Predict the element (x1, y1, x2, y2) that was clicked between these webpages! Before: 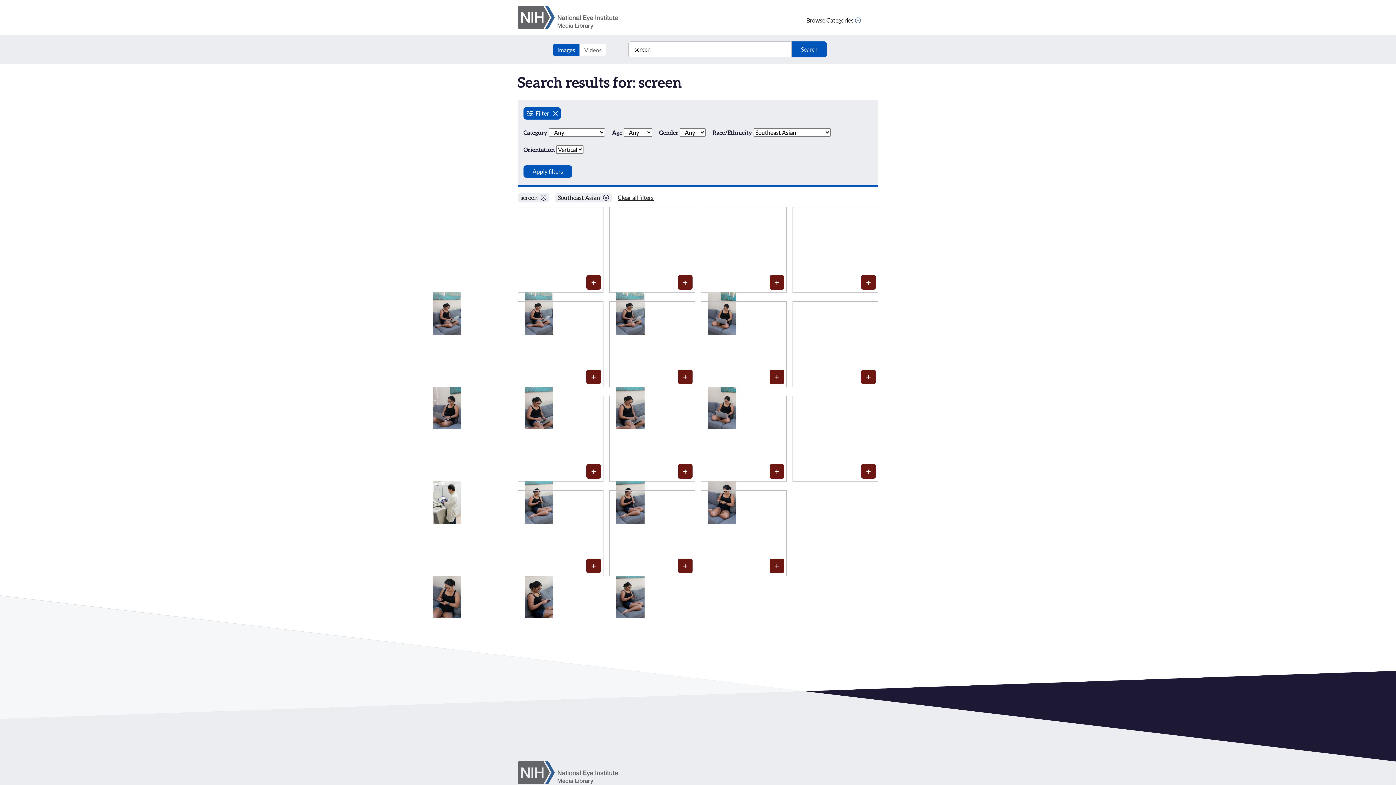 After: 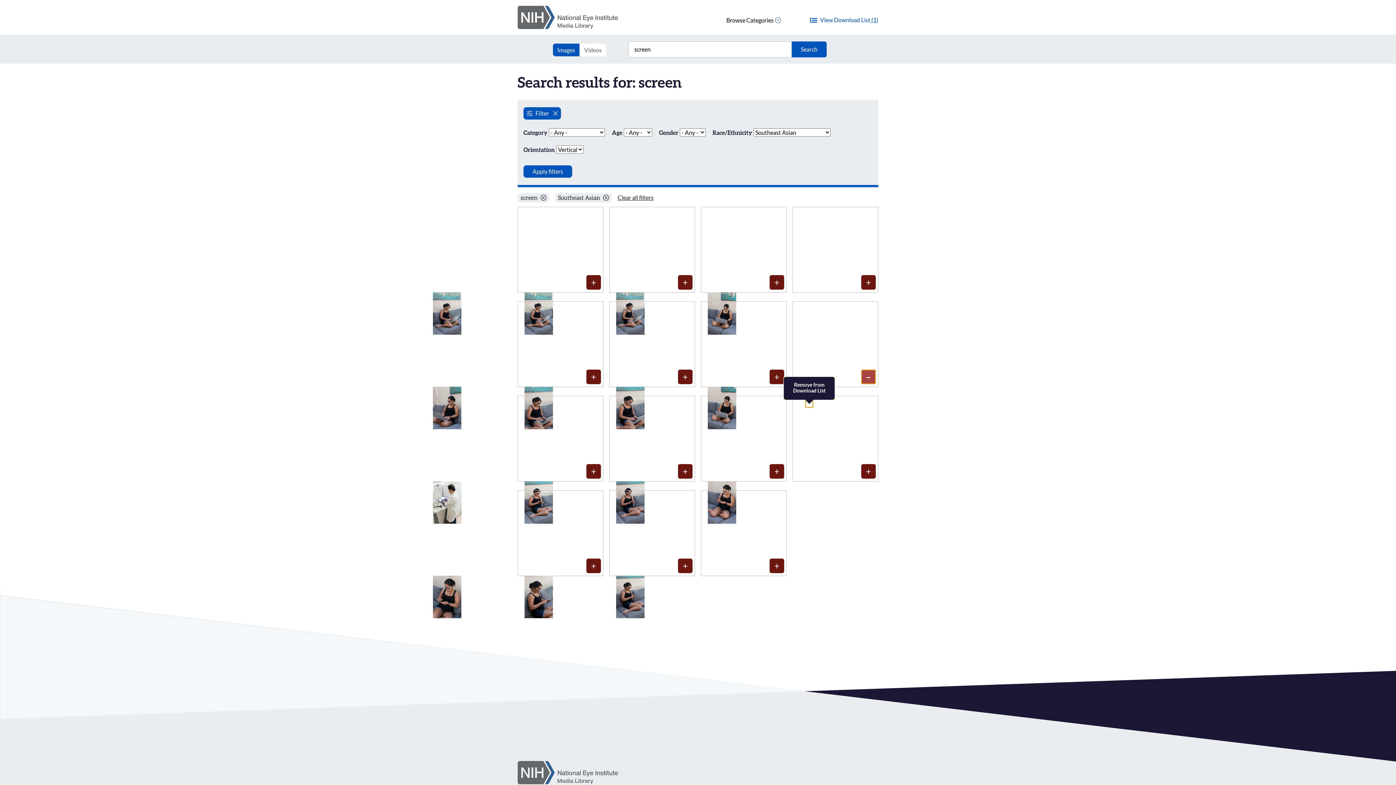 Action: bbox: (861, 369, 876, 384) label: Media item 1097: Add to Download List